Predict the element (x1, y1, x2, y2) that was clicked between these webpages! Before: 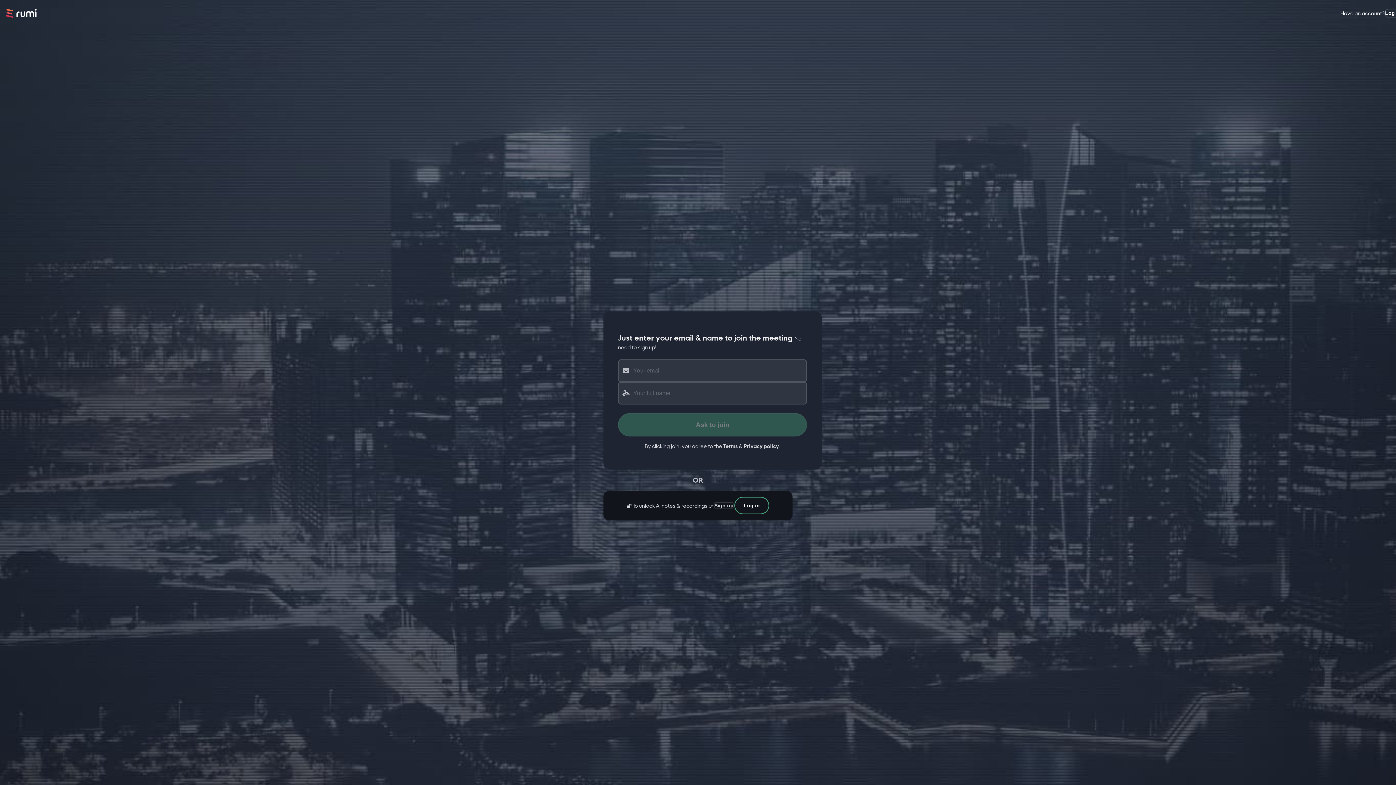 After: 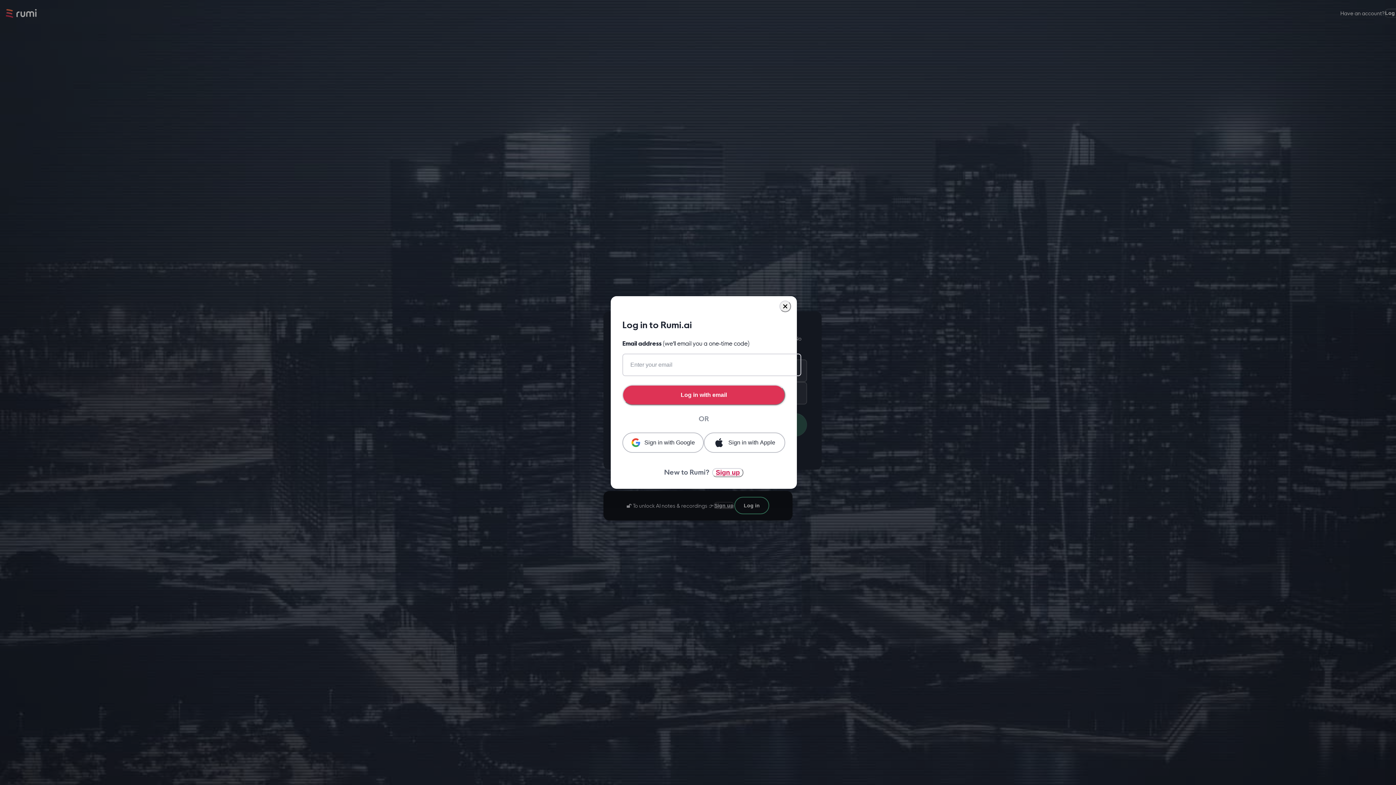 Action: label: Log in bbox: (734, 497, 769, 514)